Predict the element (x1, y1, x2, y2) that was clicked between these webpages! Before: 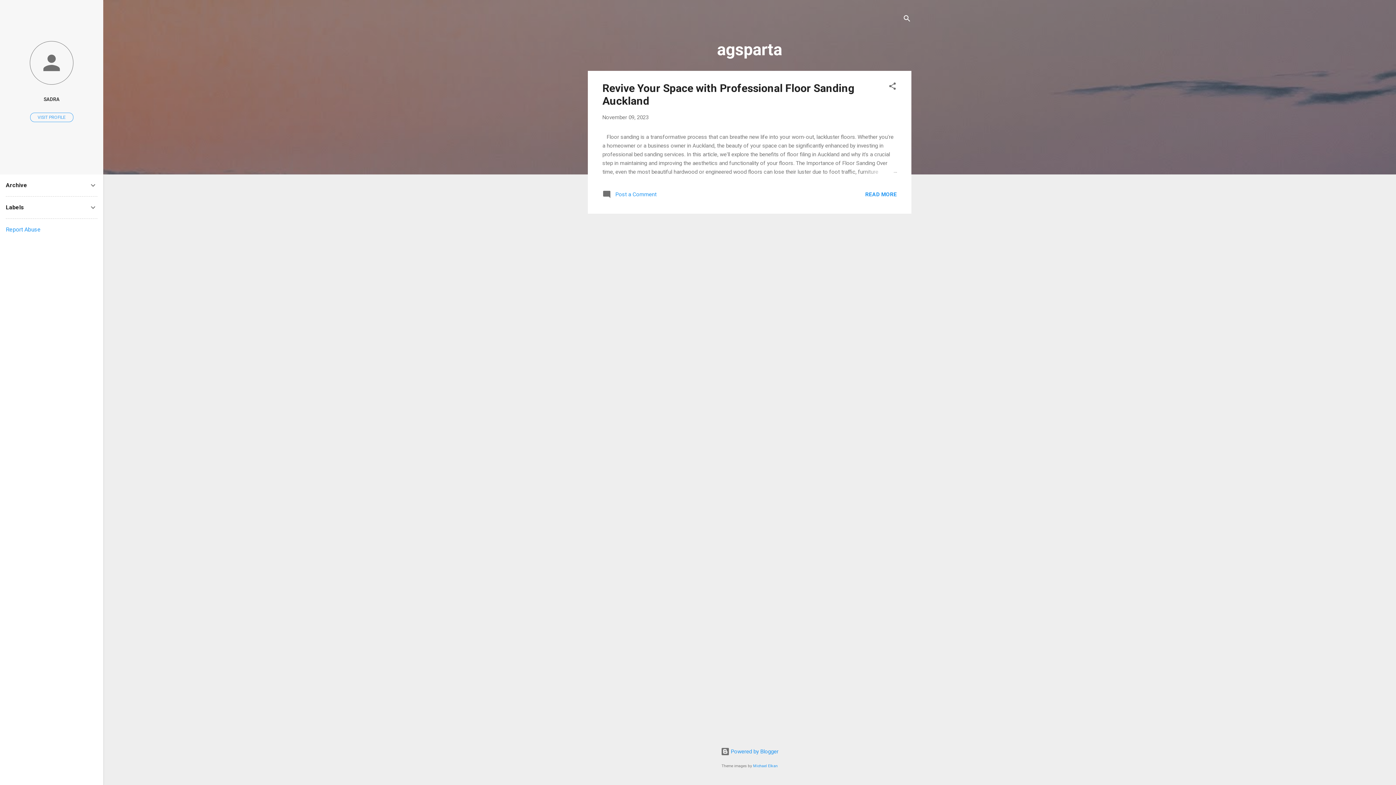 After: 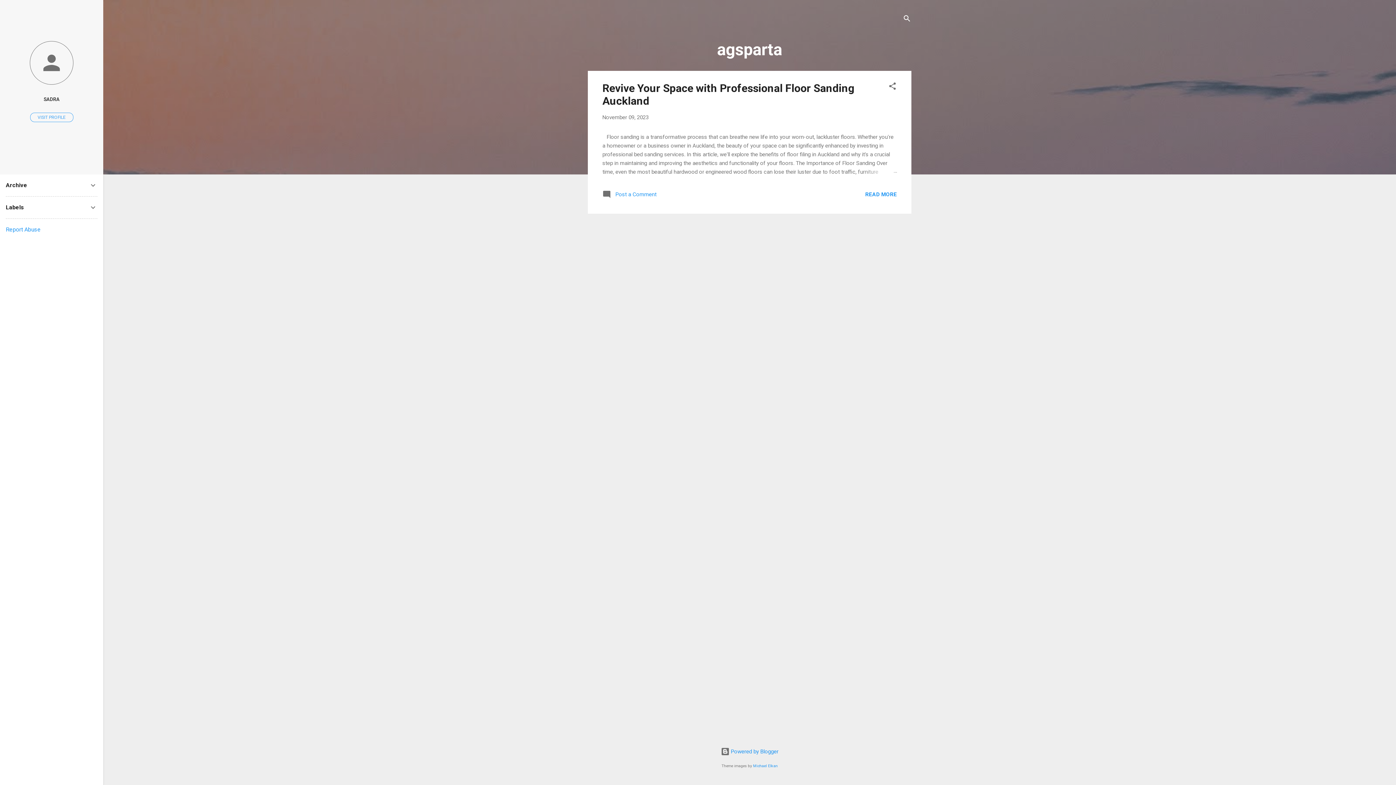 Action: label: Report Abuse bbox: (5, 226, 40, 233)